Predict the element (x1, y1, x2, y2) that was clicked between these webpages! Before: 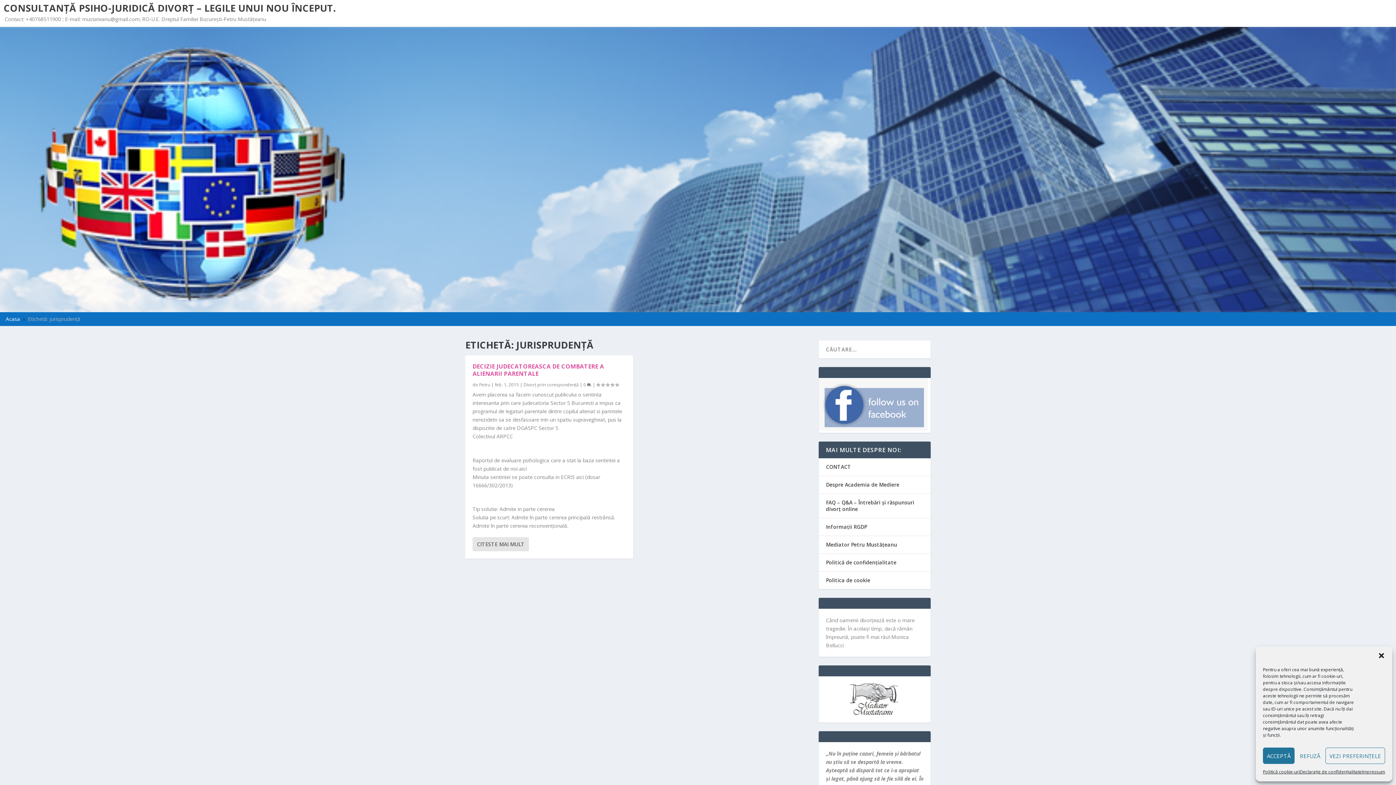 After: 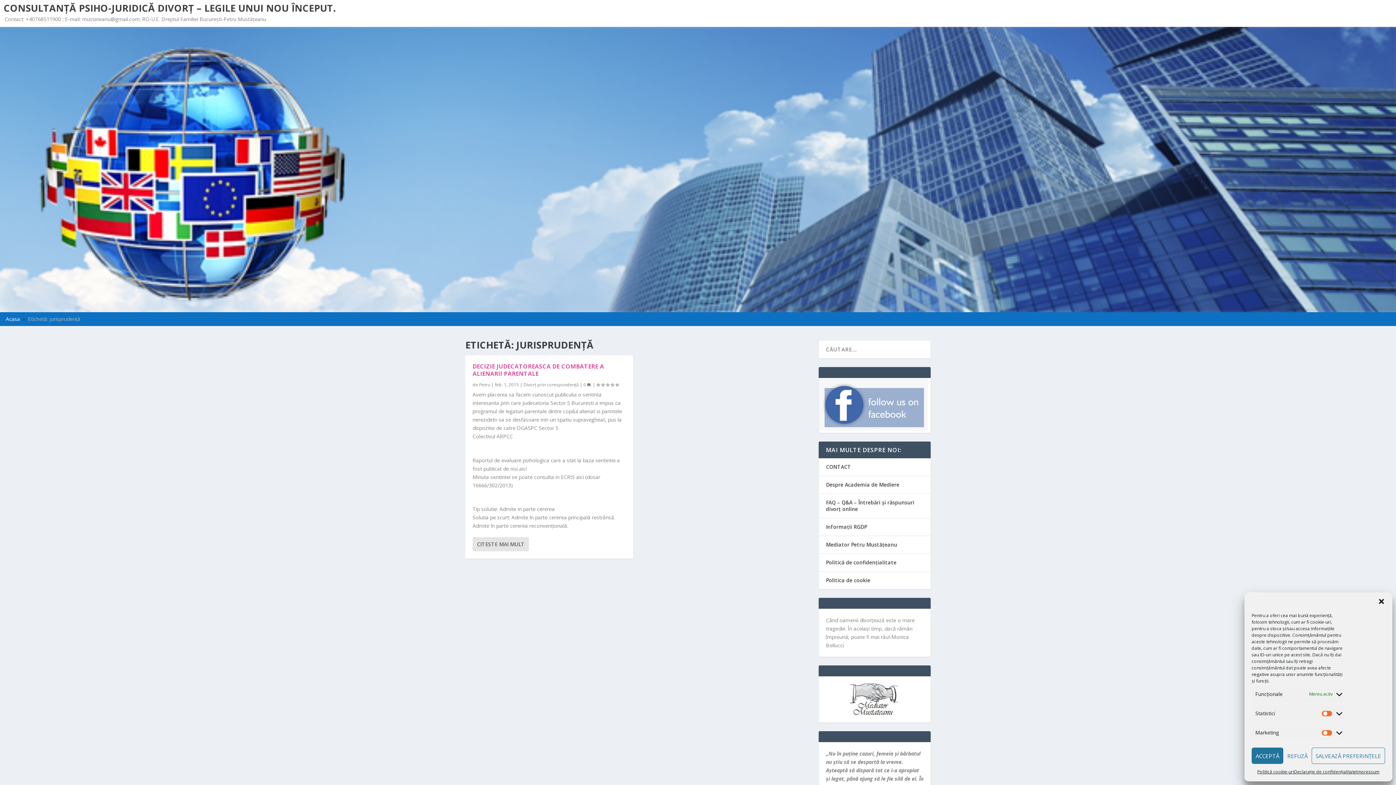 Action: bbox: (1325, 748, 1385, 764) label: VEZI PREFERINȚELE